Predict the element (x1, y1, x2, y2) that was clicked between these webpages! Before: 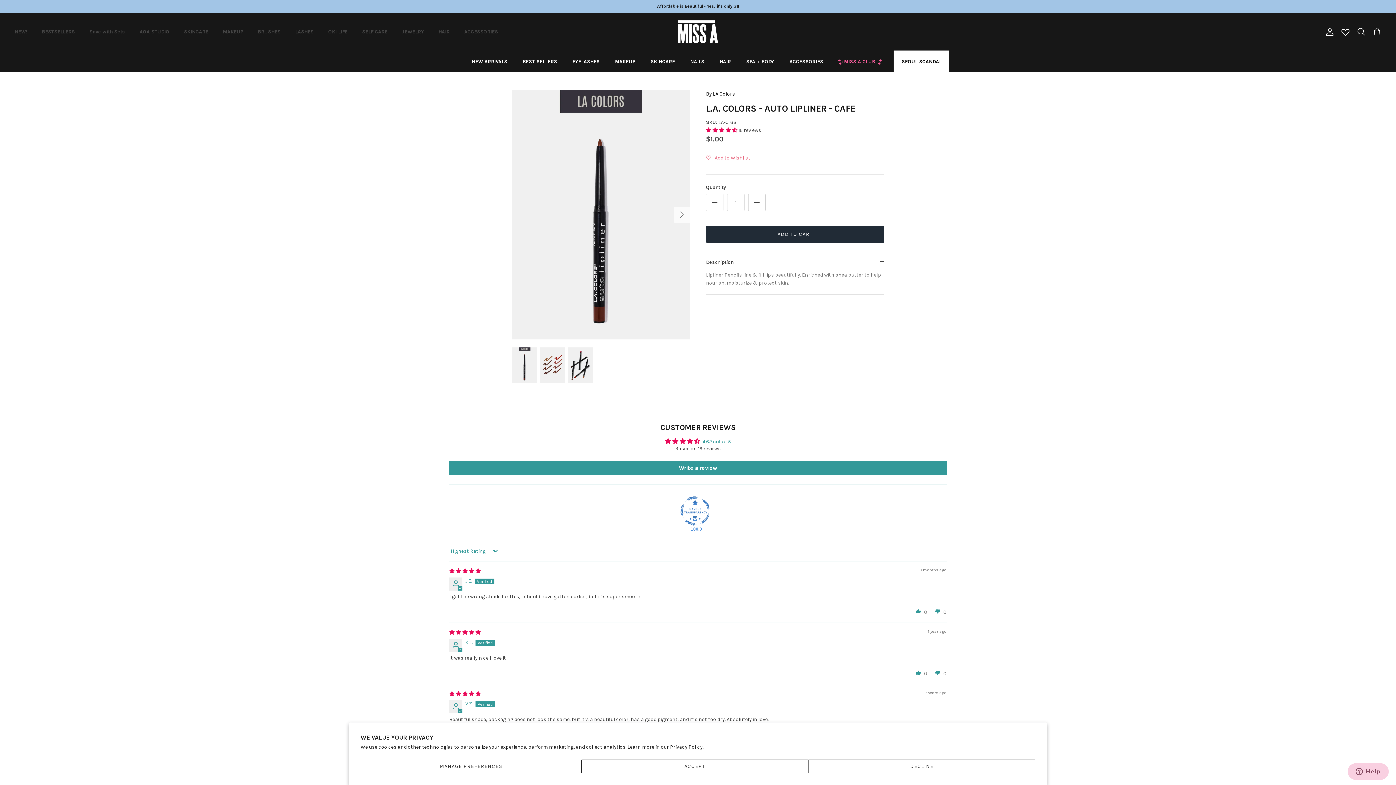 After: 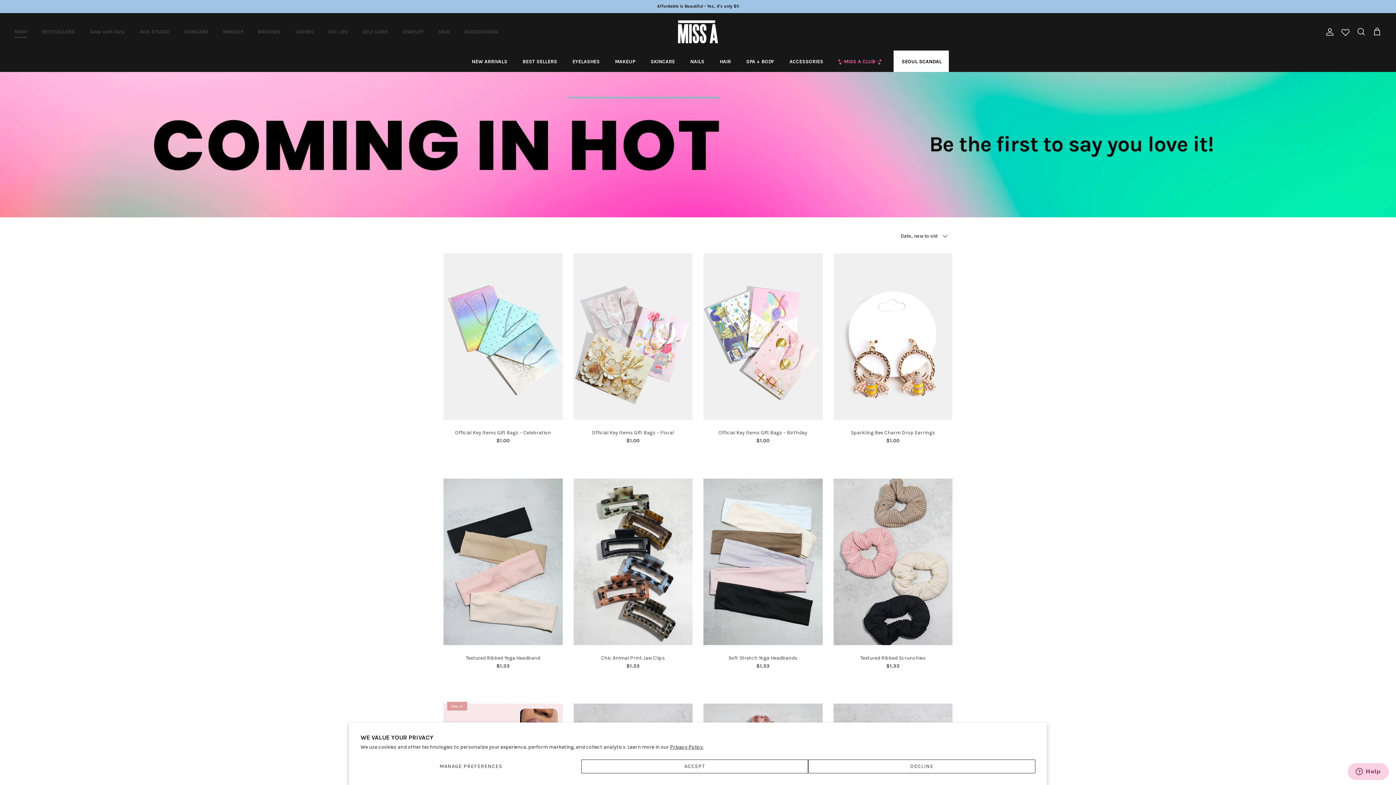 Action: label: NEW ARRIVALS bbox: (463, 50, 514, 71)